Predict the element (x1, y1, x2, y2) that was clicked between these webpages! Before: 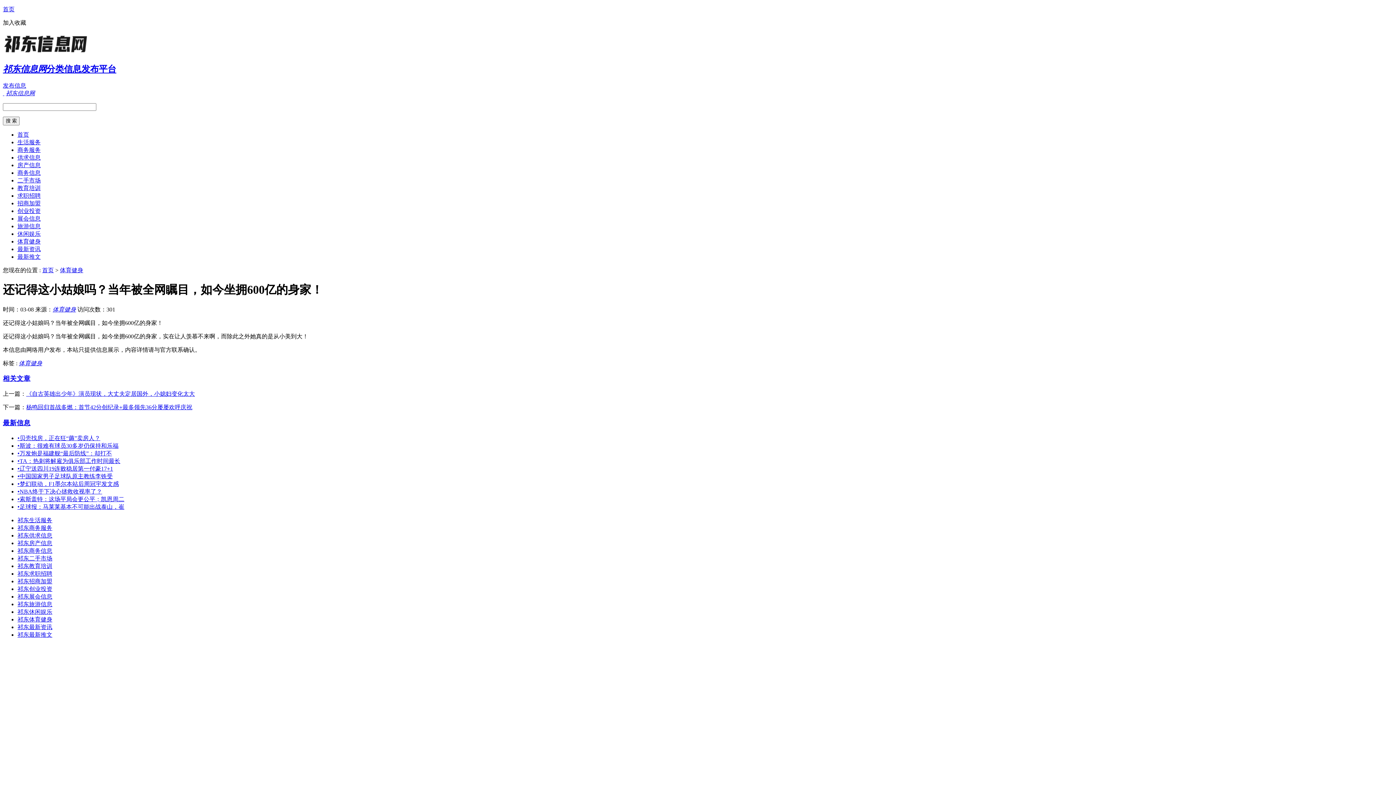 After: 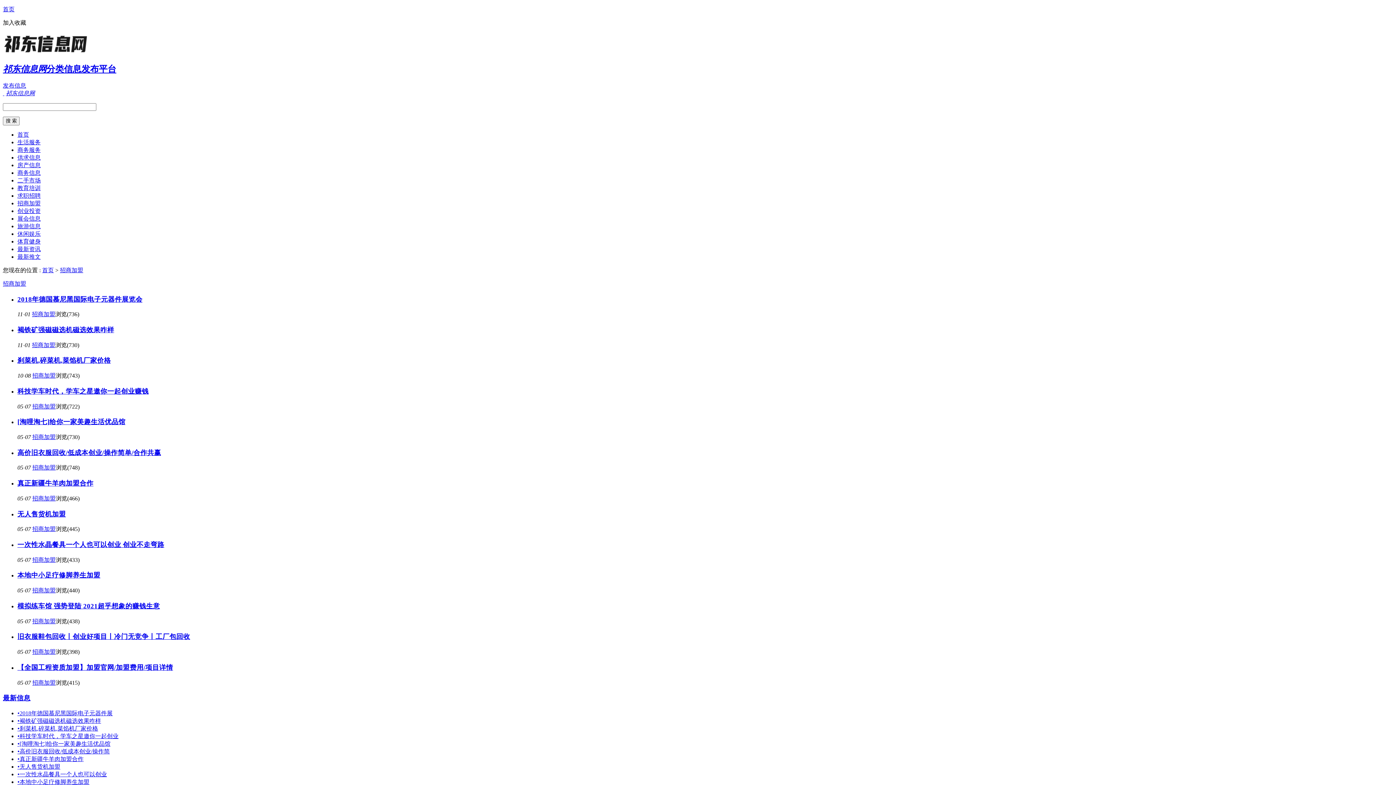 Action: bbox: (17, 200, 40, 206) label: 招商加盟